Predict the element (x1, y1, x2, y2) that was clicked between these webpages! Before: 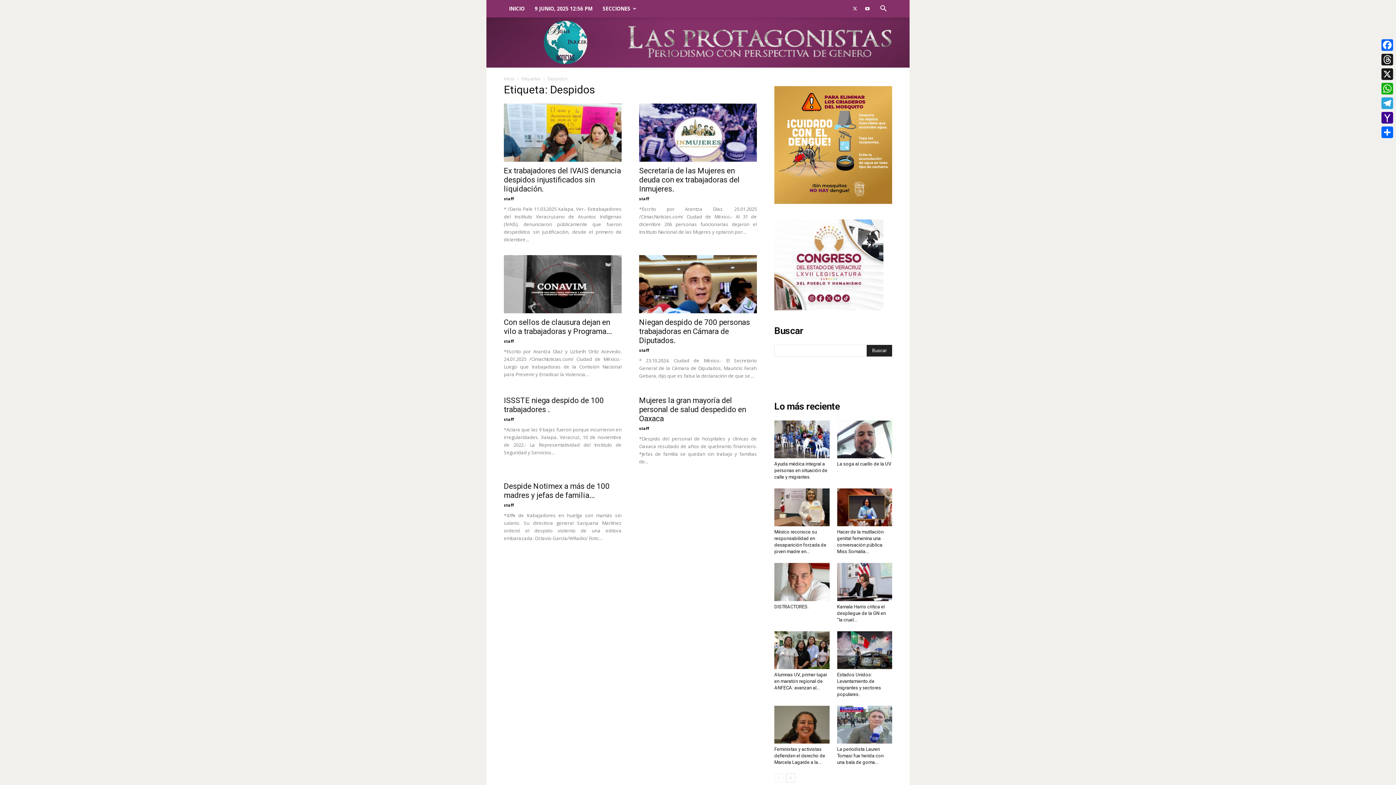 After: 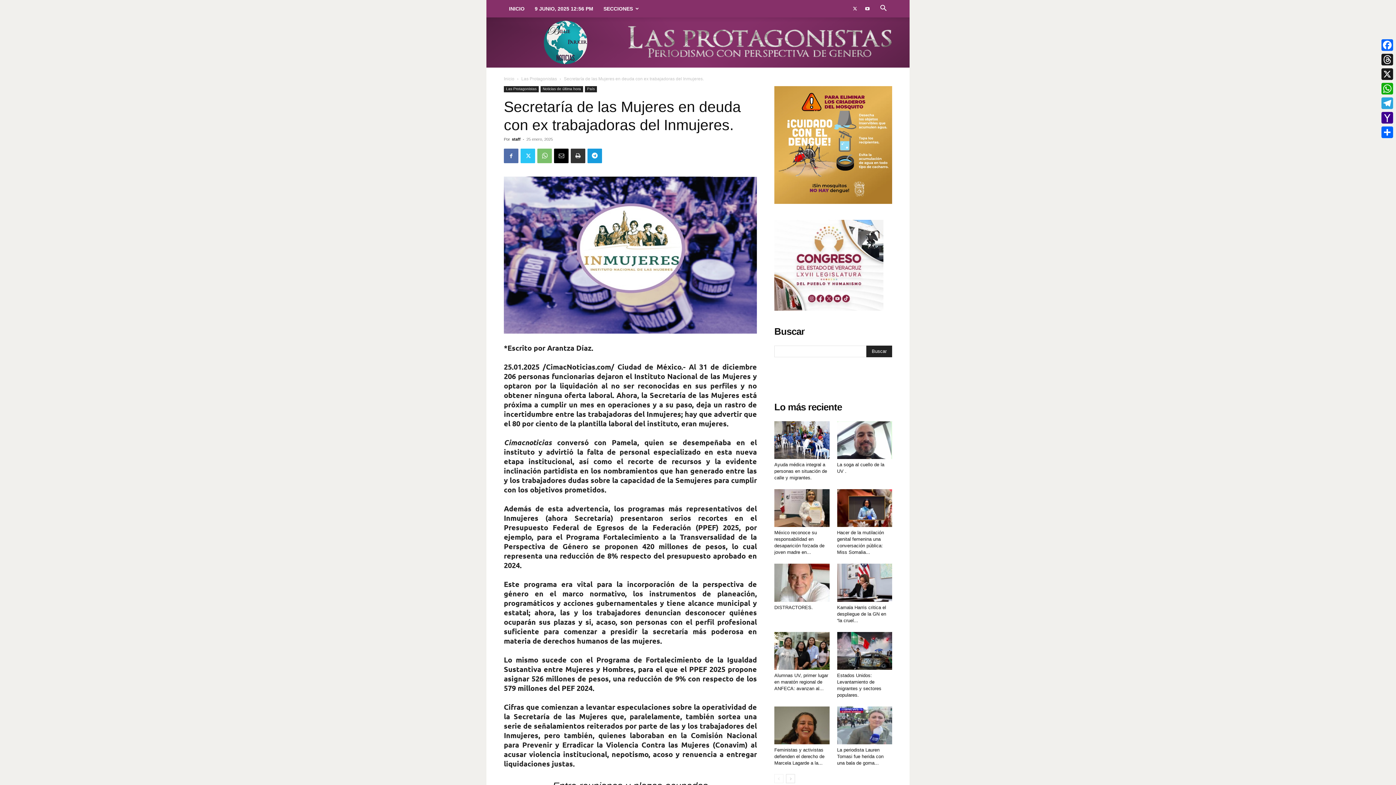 Action: bbox: (639, 103, 757, 161)